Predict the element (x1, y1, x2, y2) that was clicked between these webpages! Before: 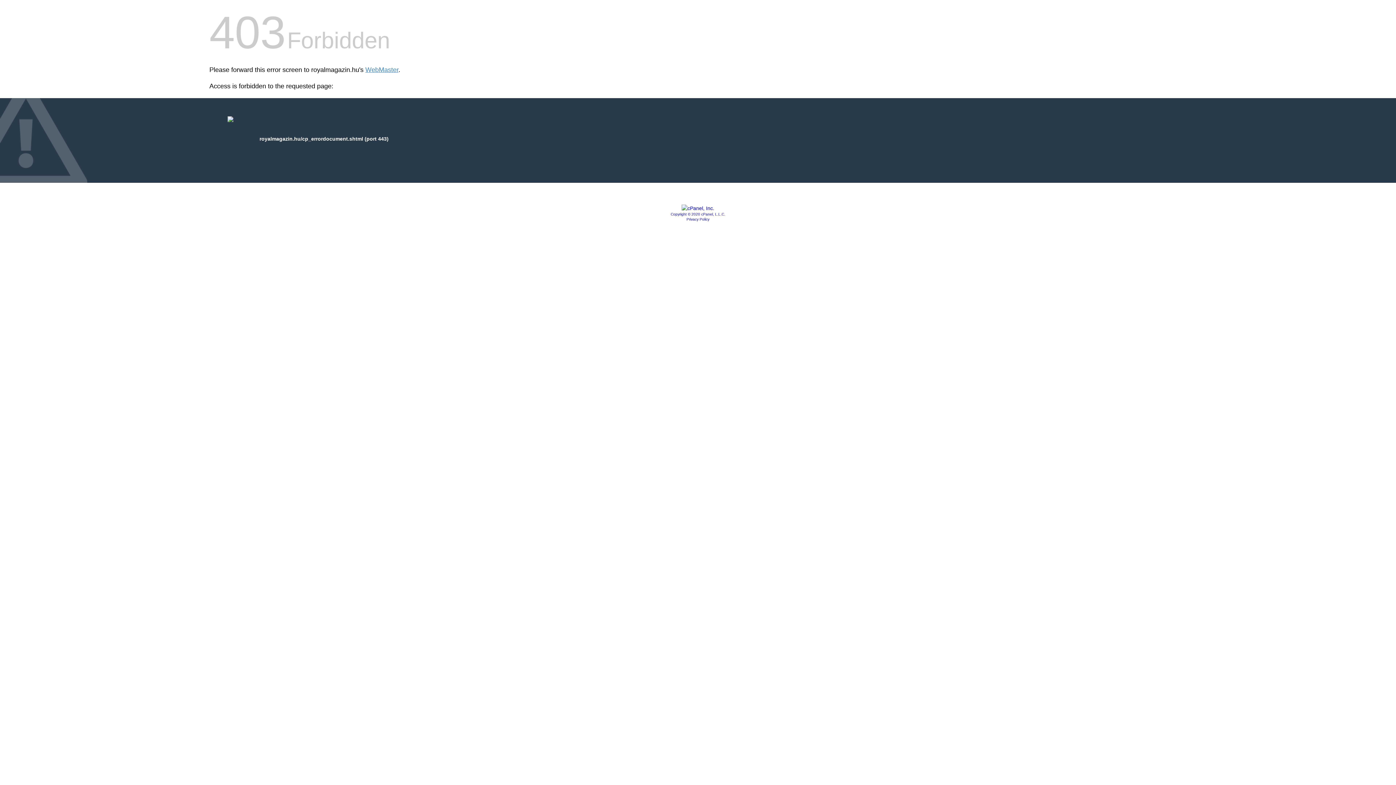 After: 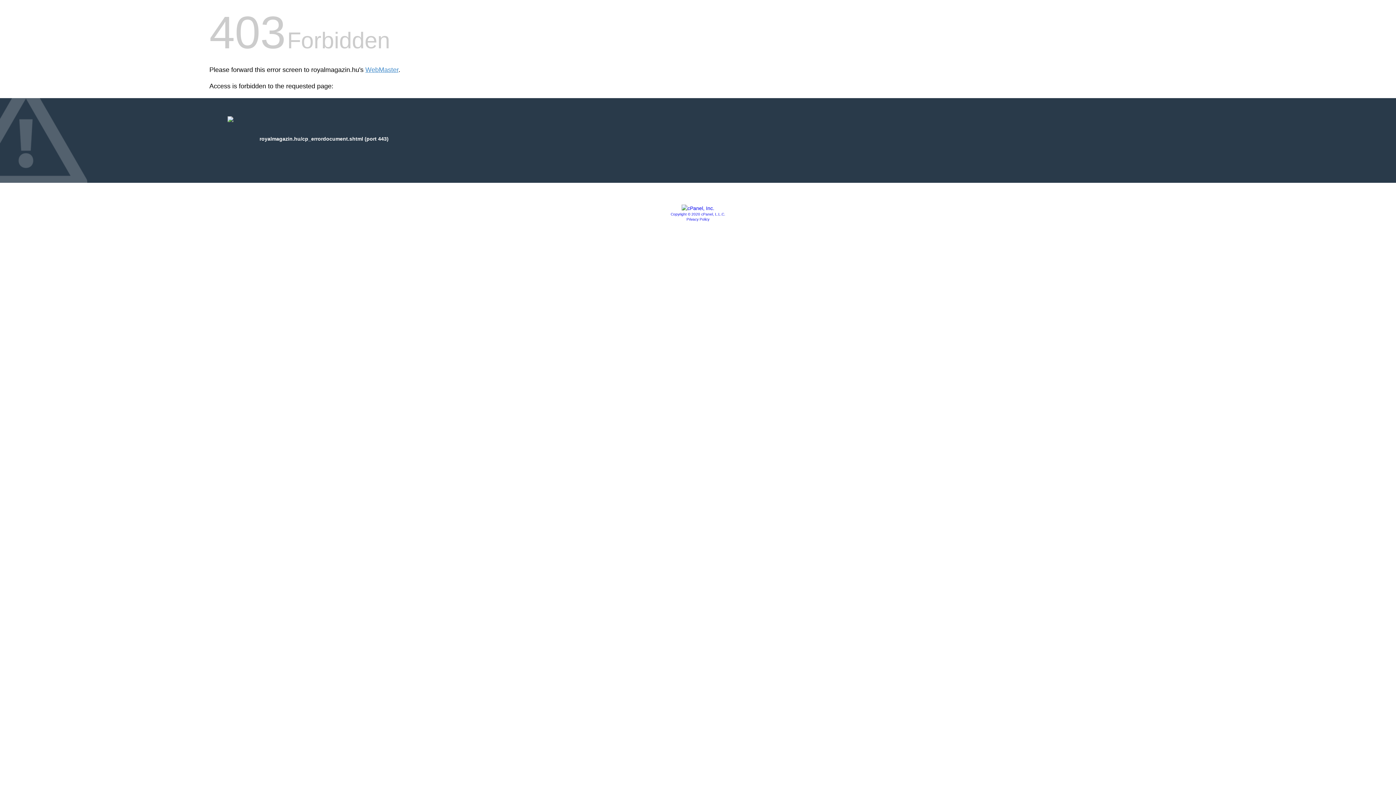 Action: bbox: (670, 212, 725, 216) label: Copyright © 2020 cPanel, L.L.C.